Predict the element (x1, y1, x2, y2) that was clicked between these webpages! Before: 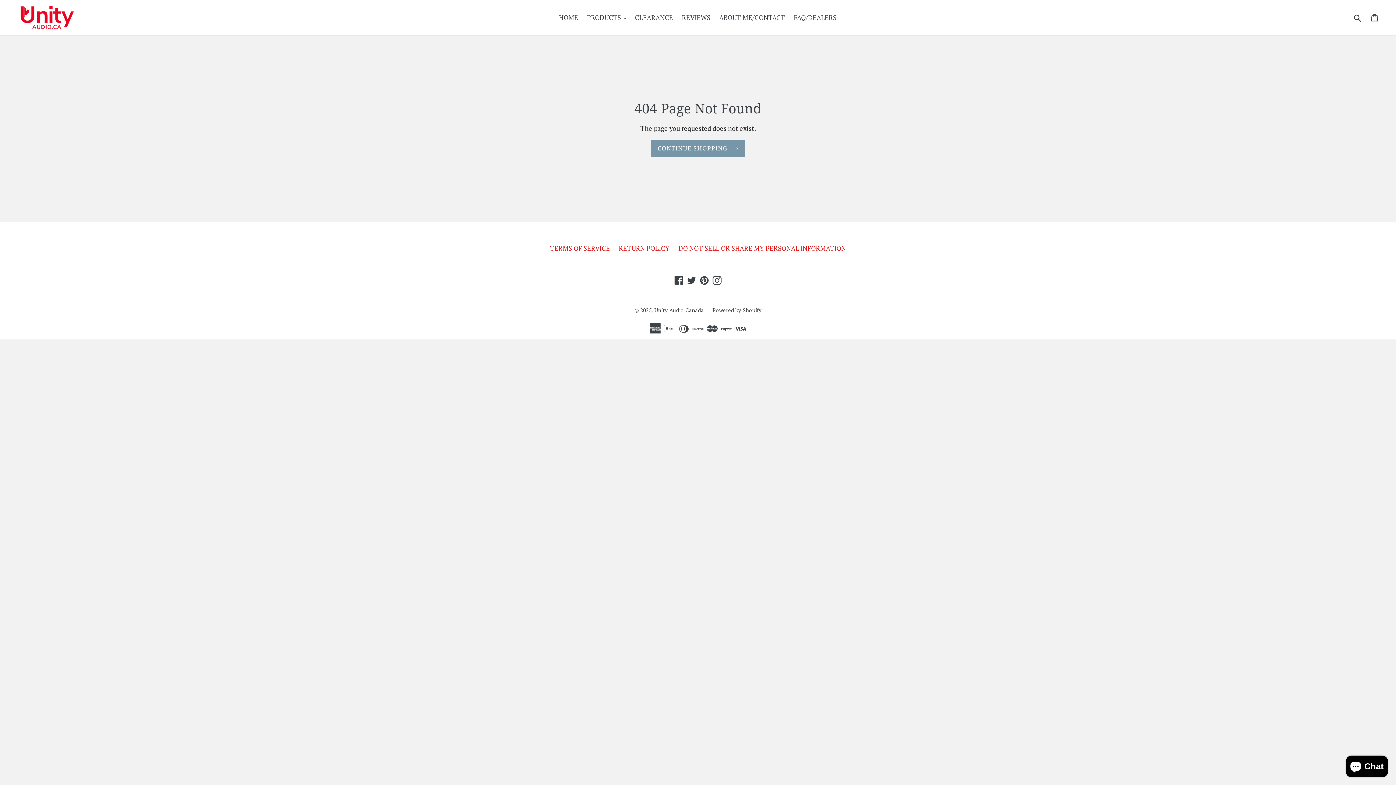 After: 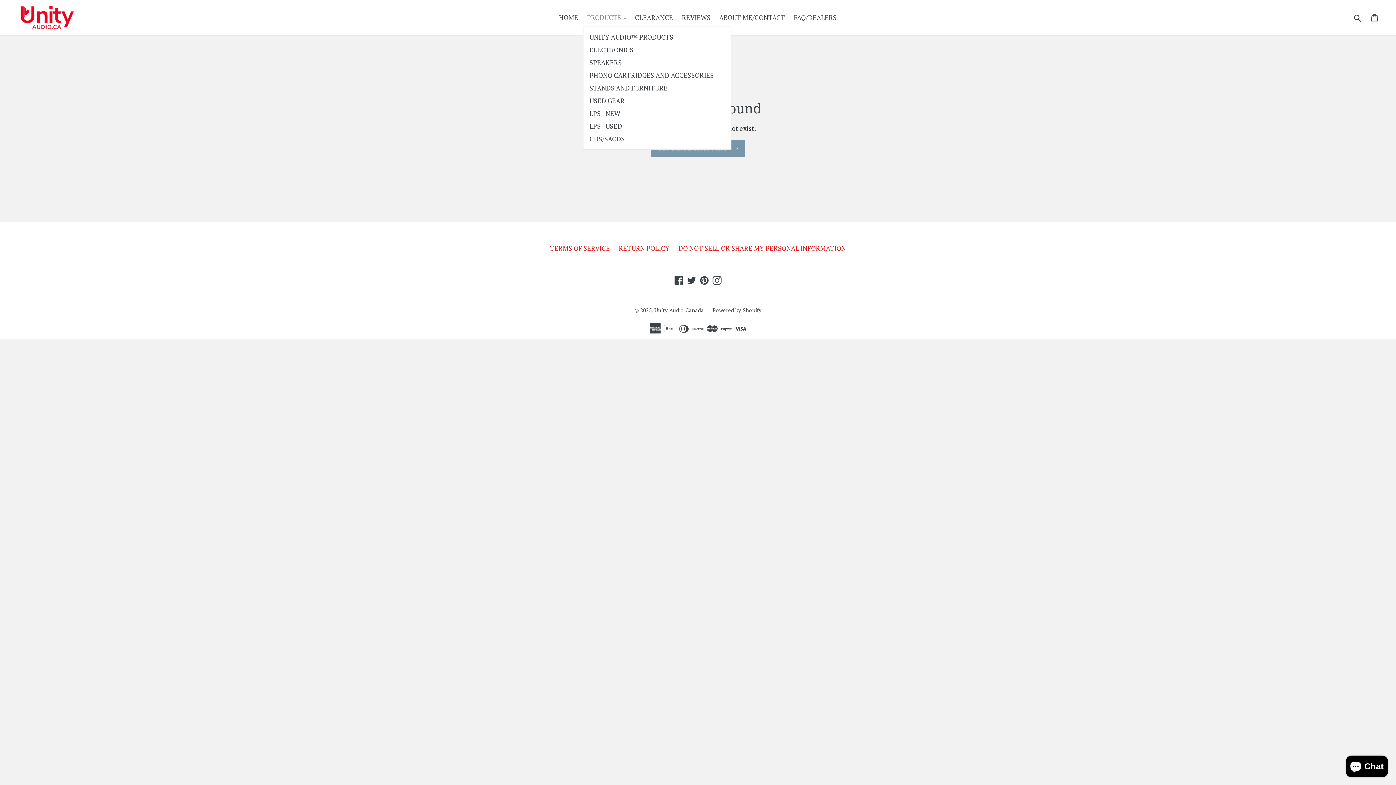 Action: label: PRODUCTS 
EXPAND bbox: (583, 11, 630, 23)